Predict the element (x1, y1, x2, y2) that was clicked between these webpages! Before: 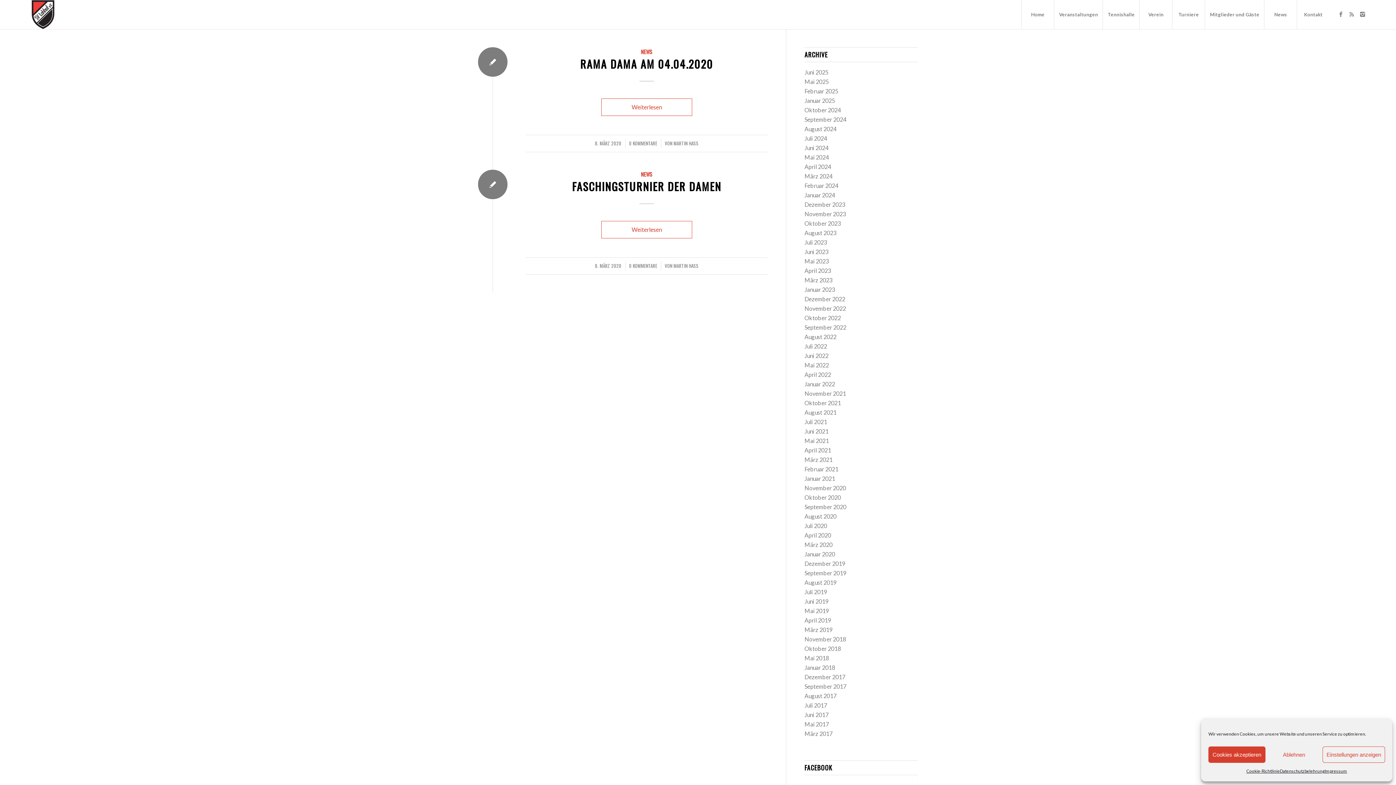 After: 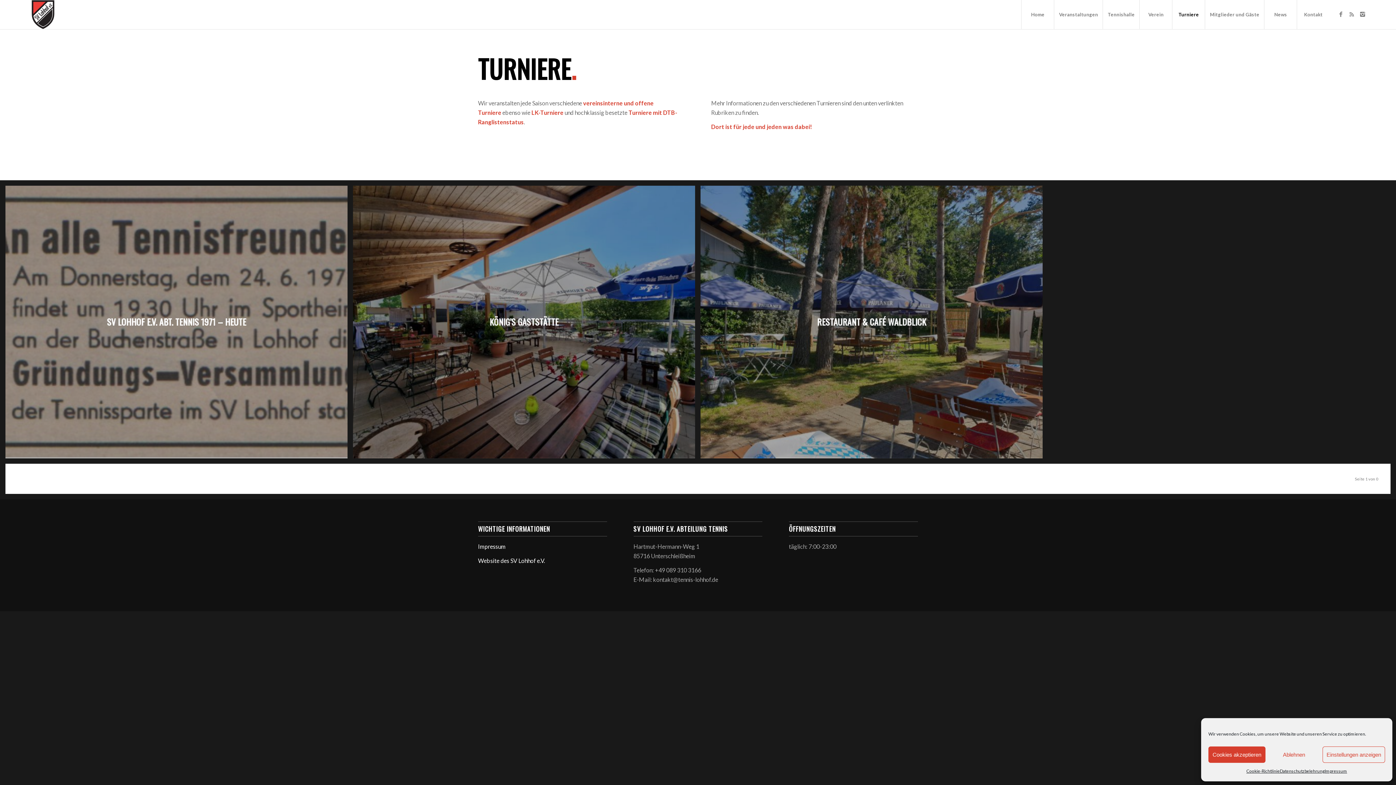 Action: label: Turniere bbox: (1172, 0, 1205, 29)